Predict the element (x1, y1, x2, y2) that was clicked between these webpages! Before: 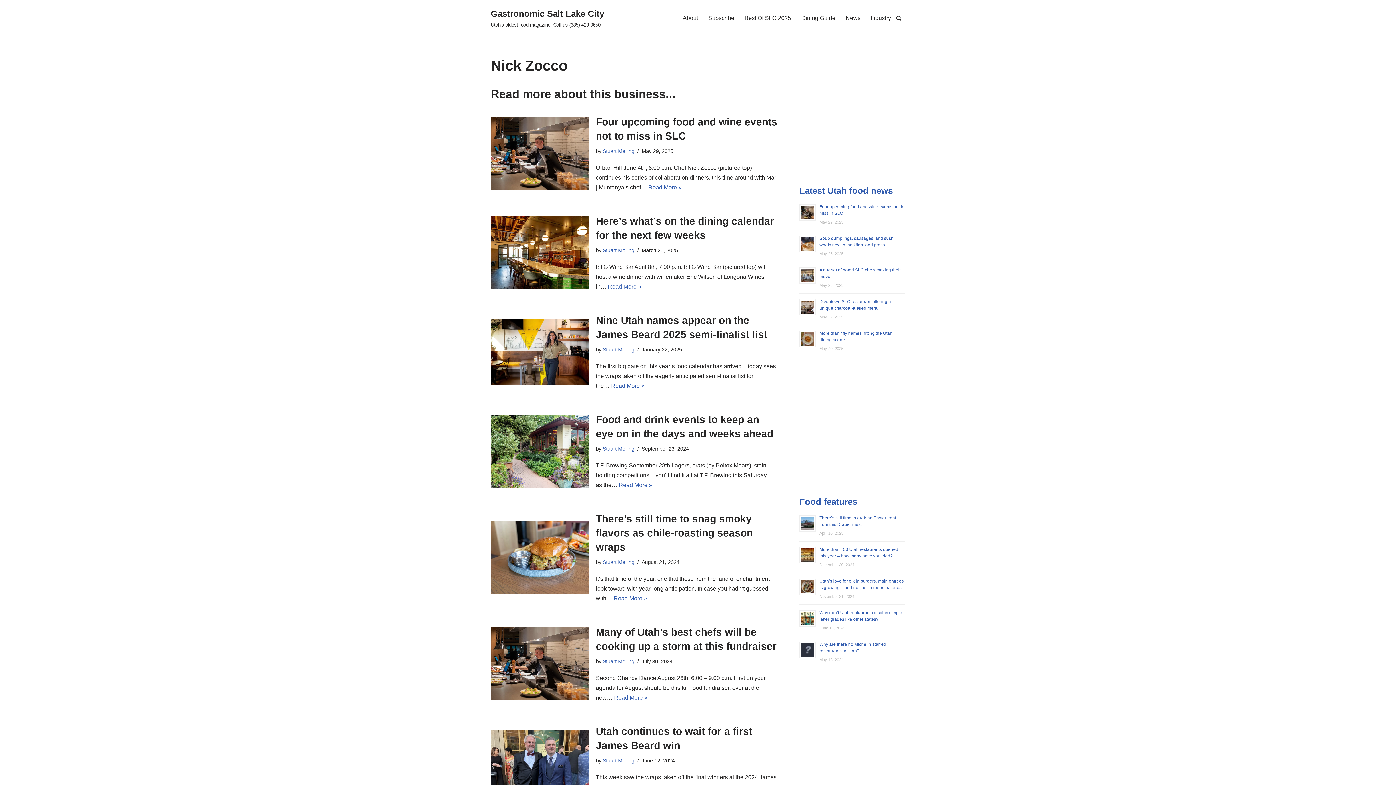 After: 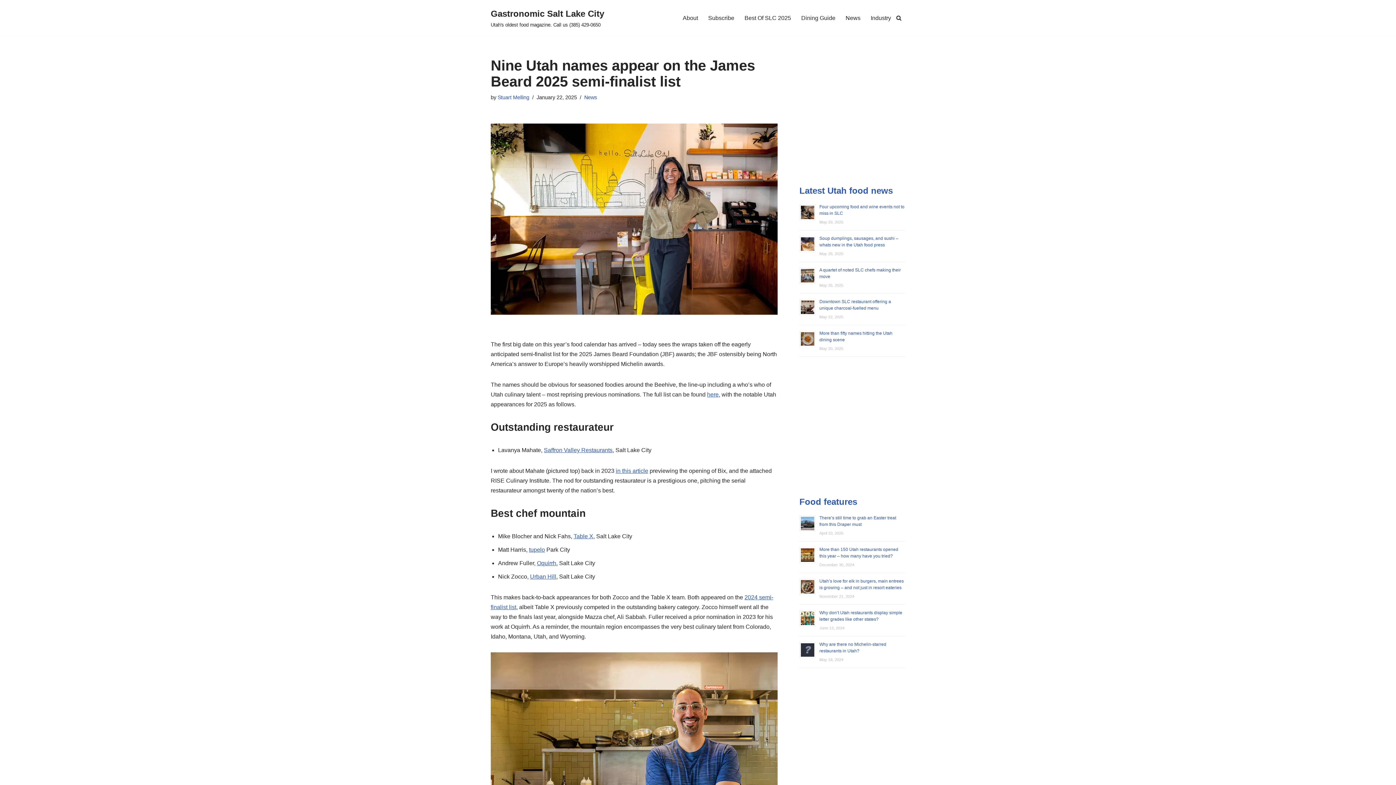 Action: bbox: (490, 319, 588, 384)